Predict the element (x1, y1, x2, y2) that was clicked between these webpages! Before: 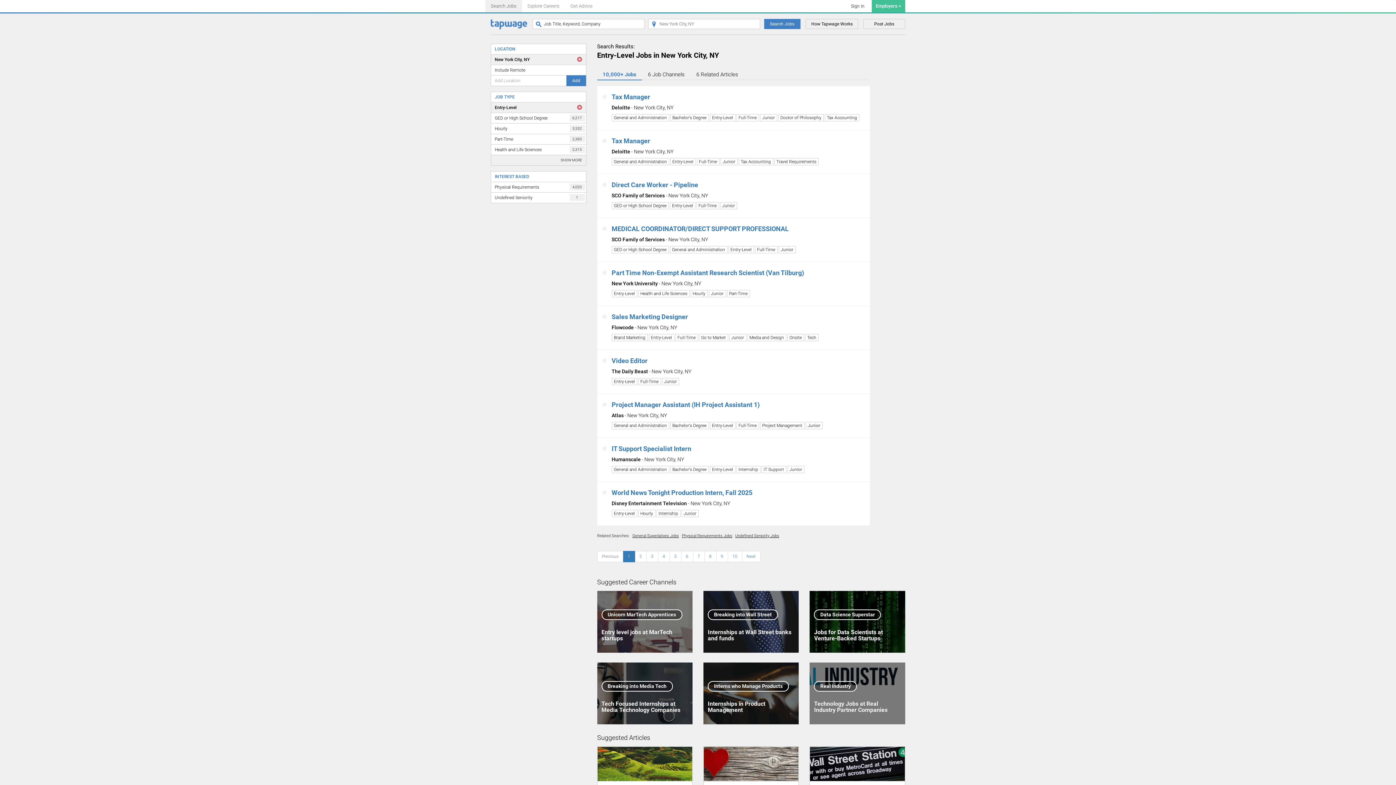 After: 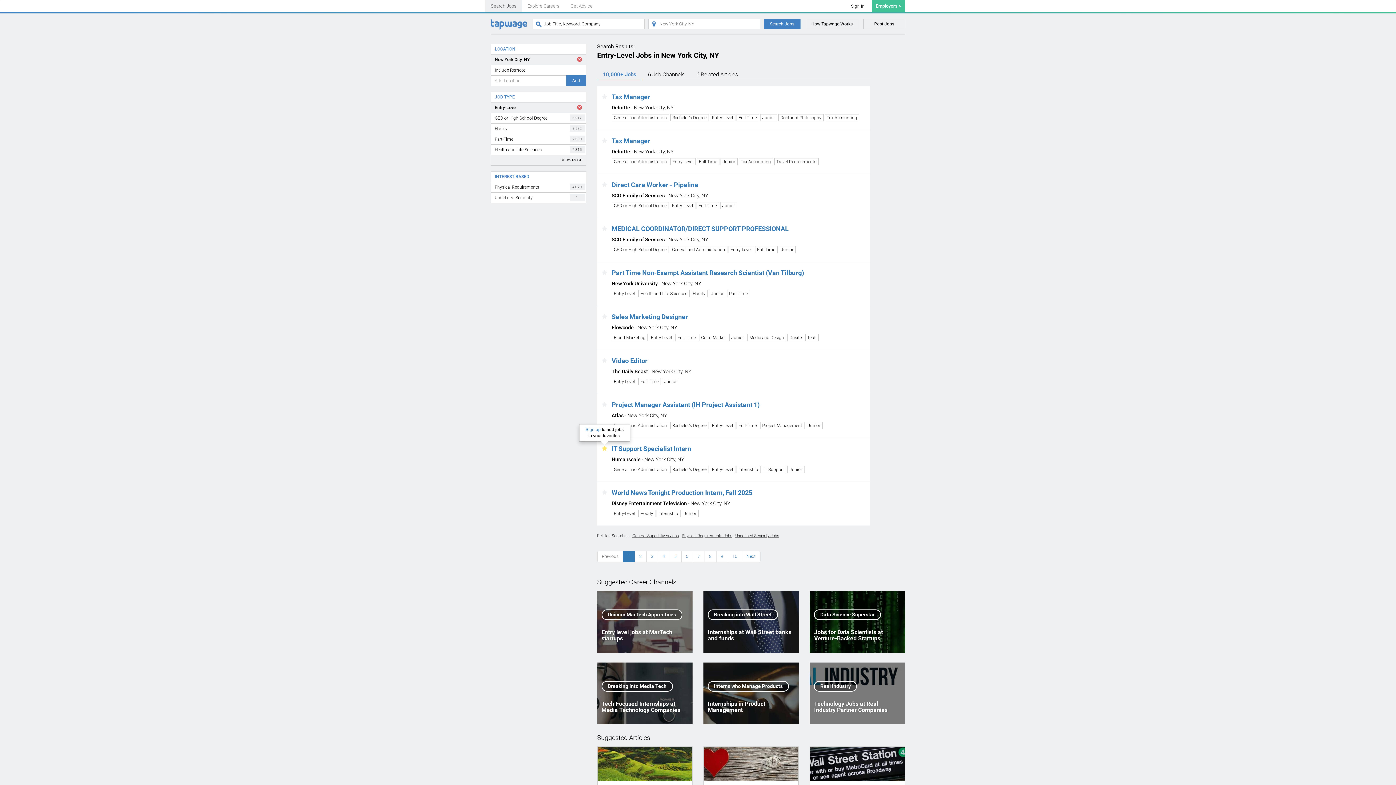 Action: bbox: (602, 445, 607, 452)